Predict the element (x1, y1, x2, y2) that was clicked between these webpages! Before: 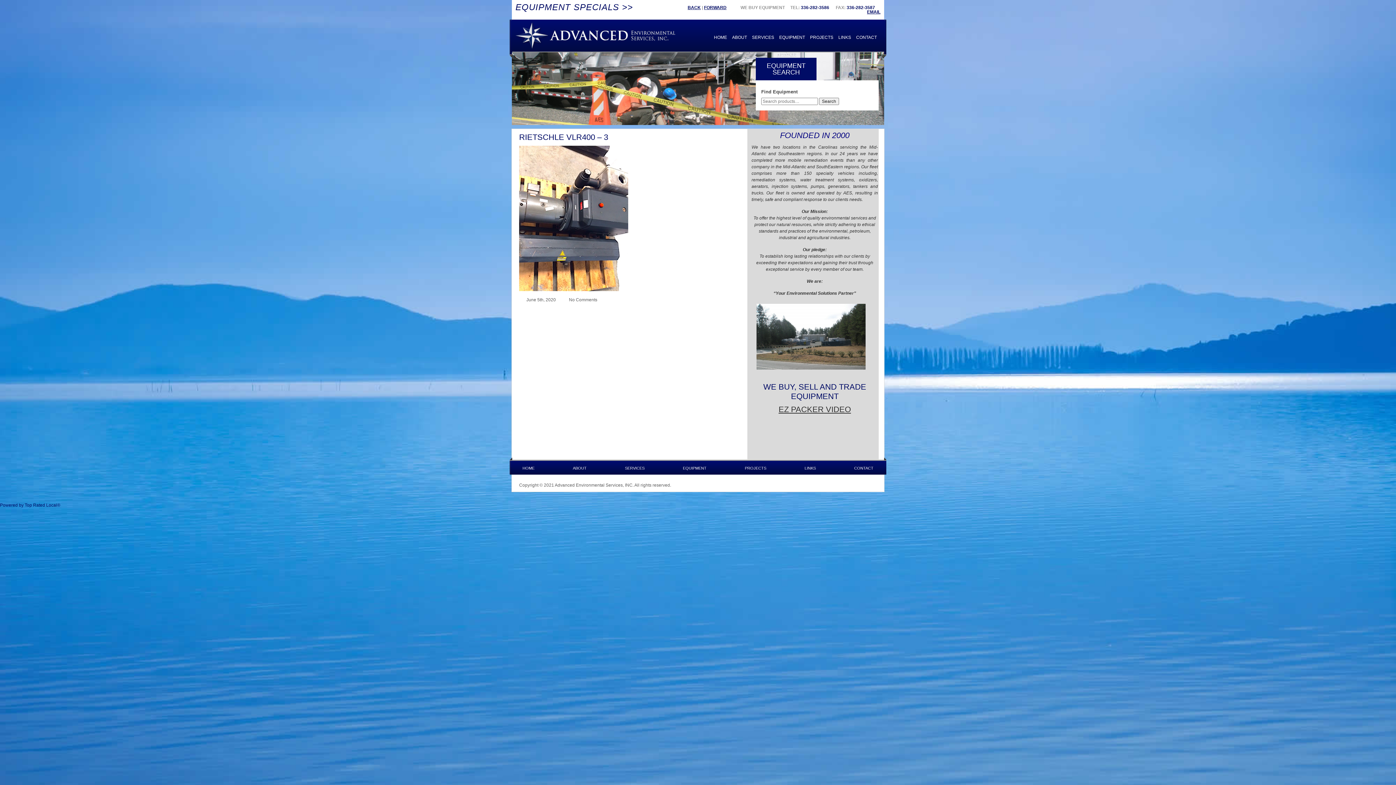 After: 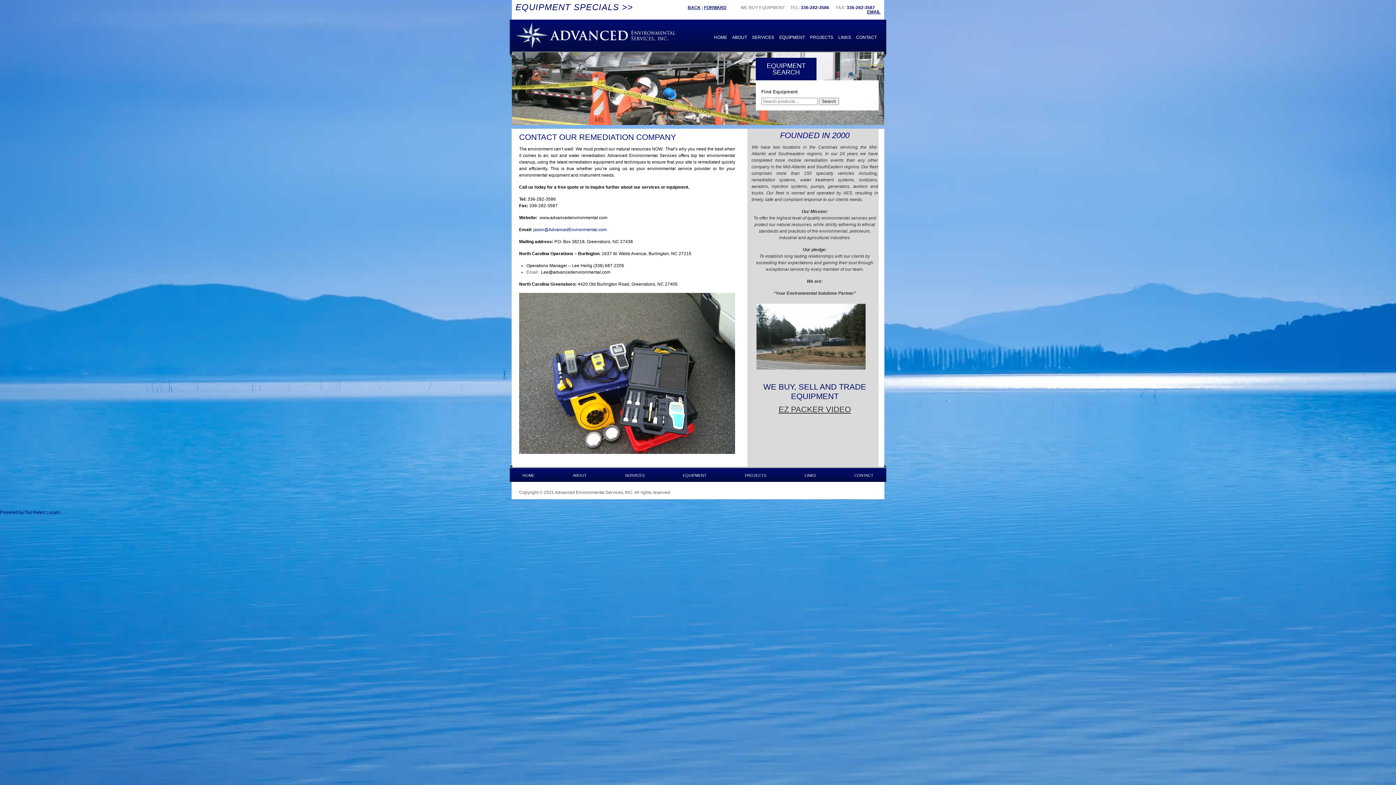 Action: label: CONTACT bbox: (854, 466, 873, 470)